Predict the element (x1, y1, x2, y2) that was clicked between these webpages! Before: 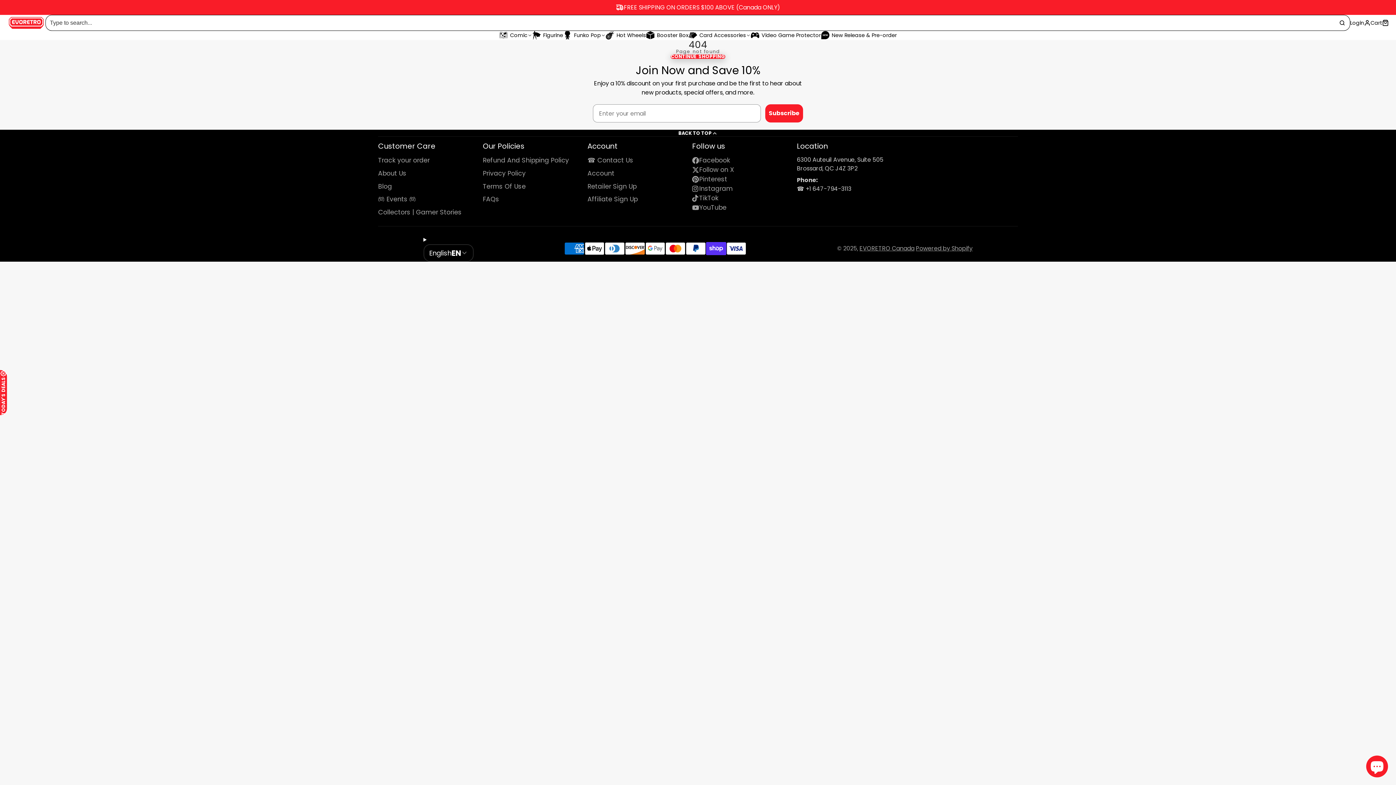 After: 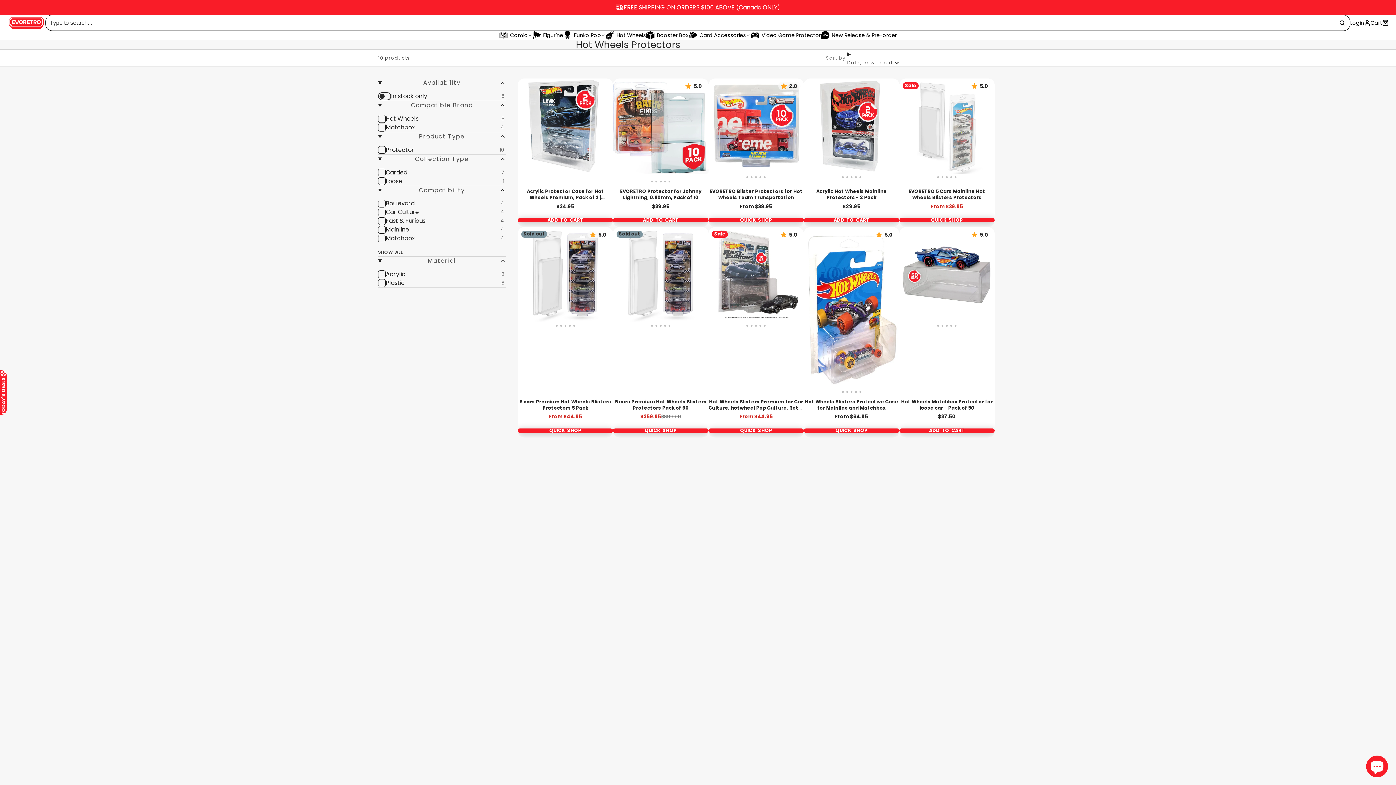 Action: label: Hot Wheels bbox: (616, 30, 646, 39)